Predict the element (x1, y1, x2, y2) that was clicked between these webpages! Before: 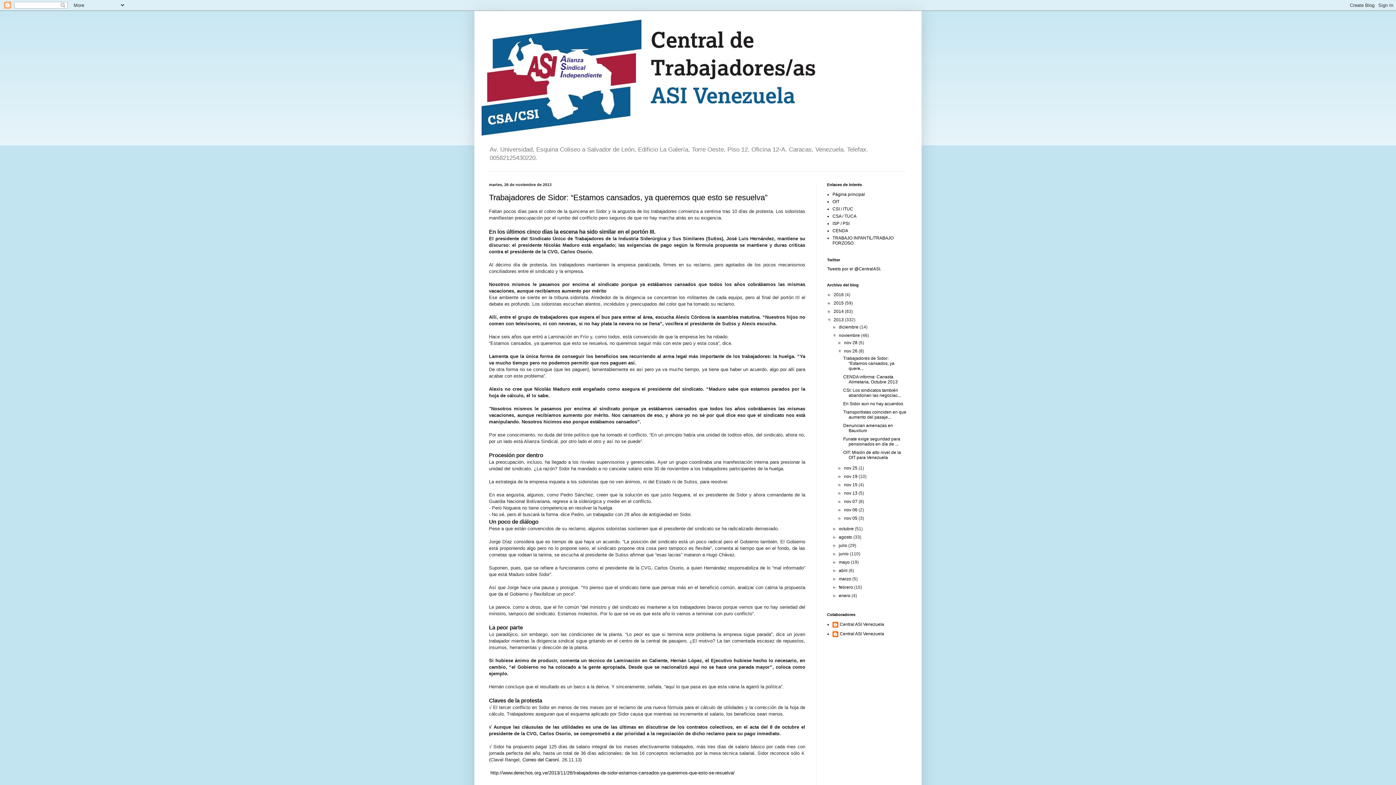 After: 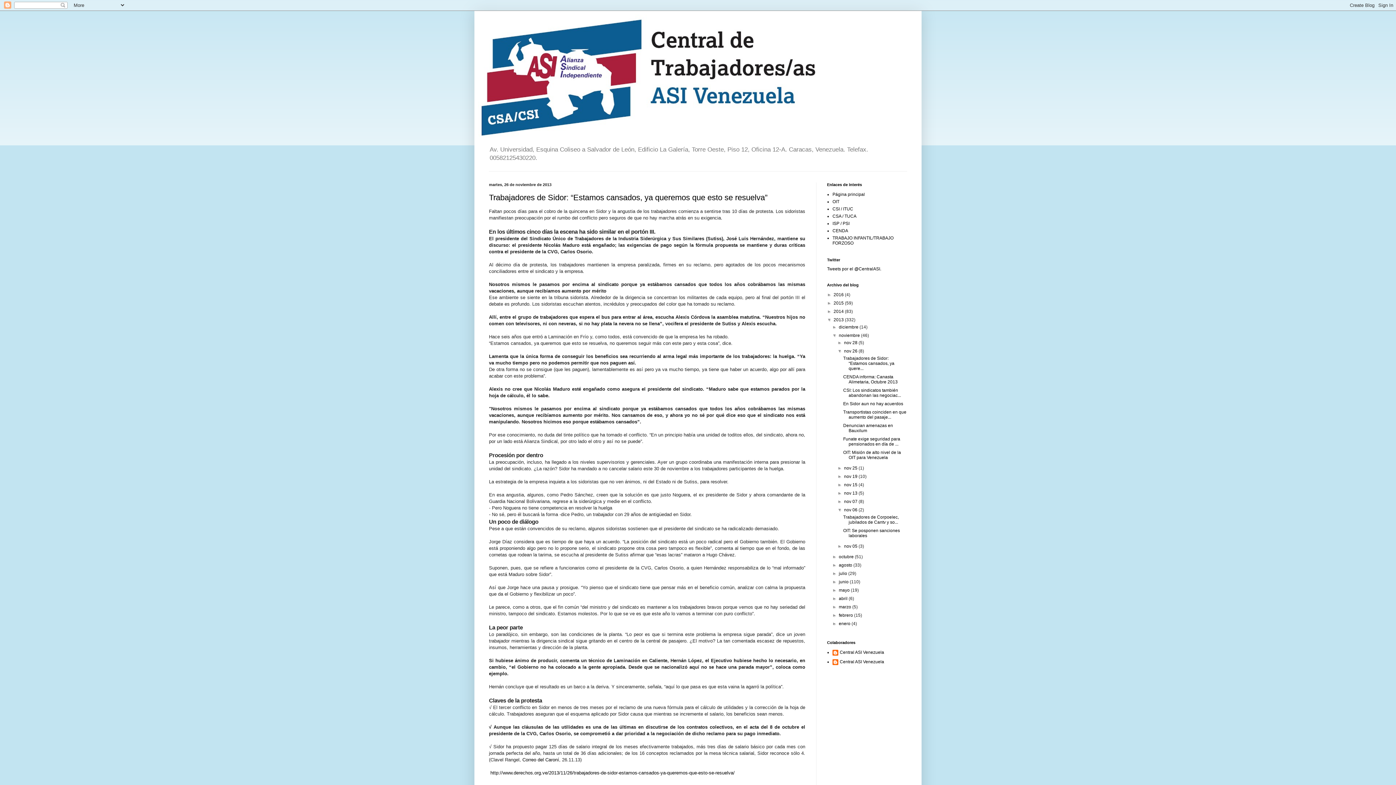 Action: label: ►   bbox: (837, 507, 844, 512)